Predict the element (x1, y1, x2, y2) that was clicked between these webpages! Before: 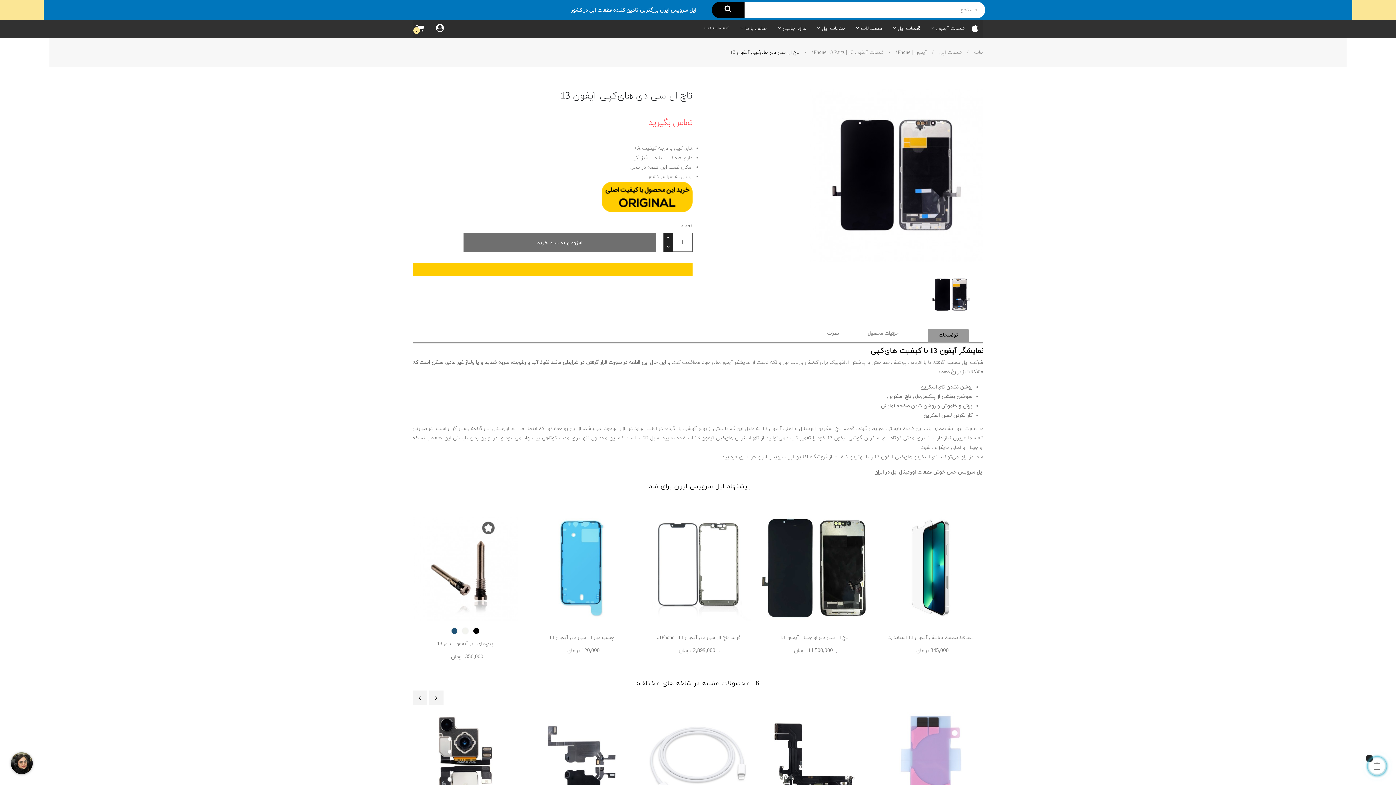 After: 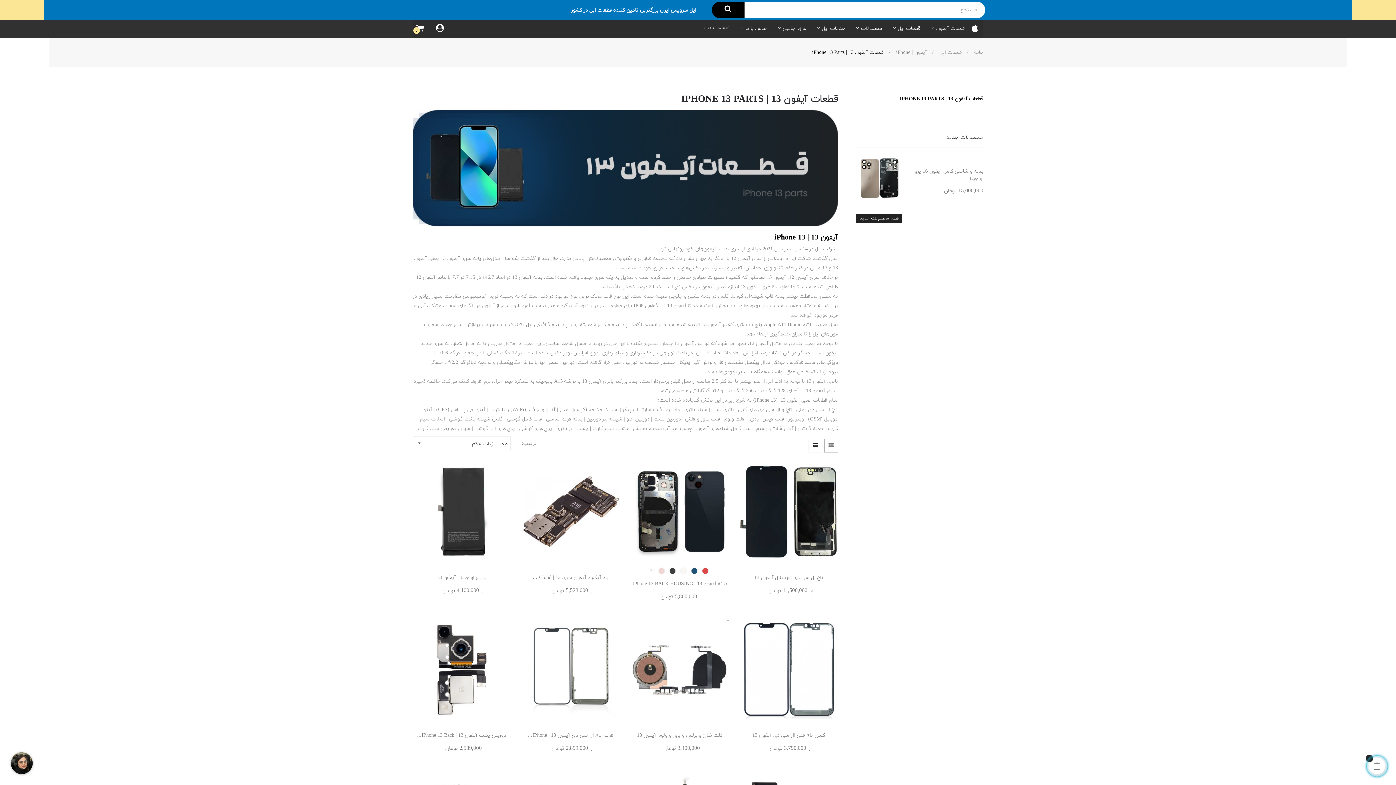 Action: bbox: (808, 49, 884, 56) label: قطعات آیفون 13 | iPhone 13 Parts